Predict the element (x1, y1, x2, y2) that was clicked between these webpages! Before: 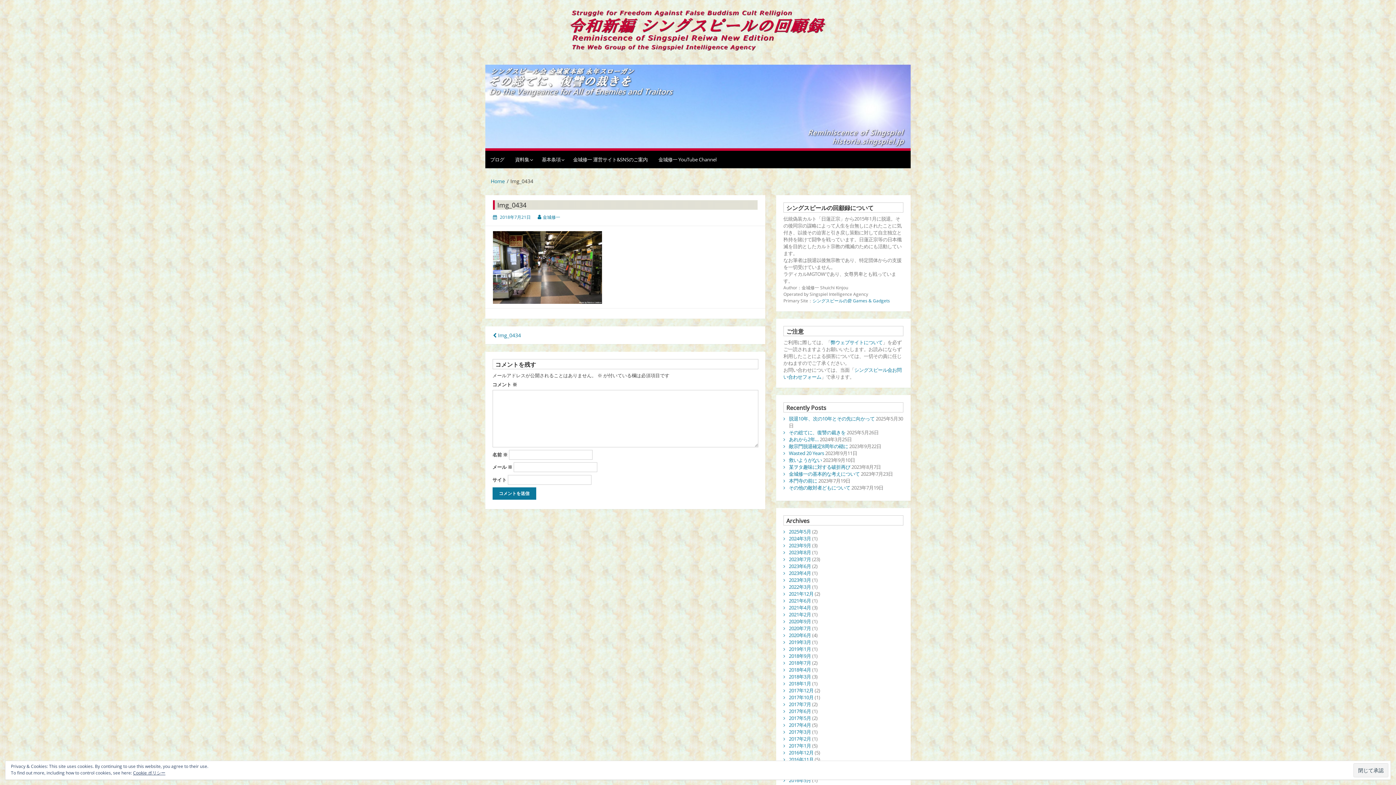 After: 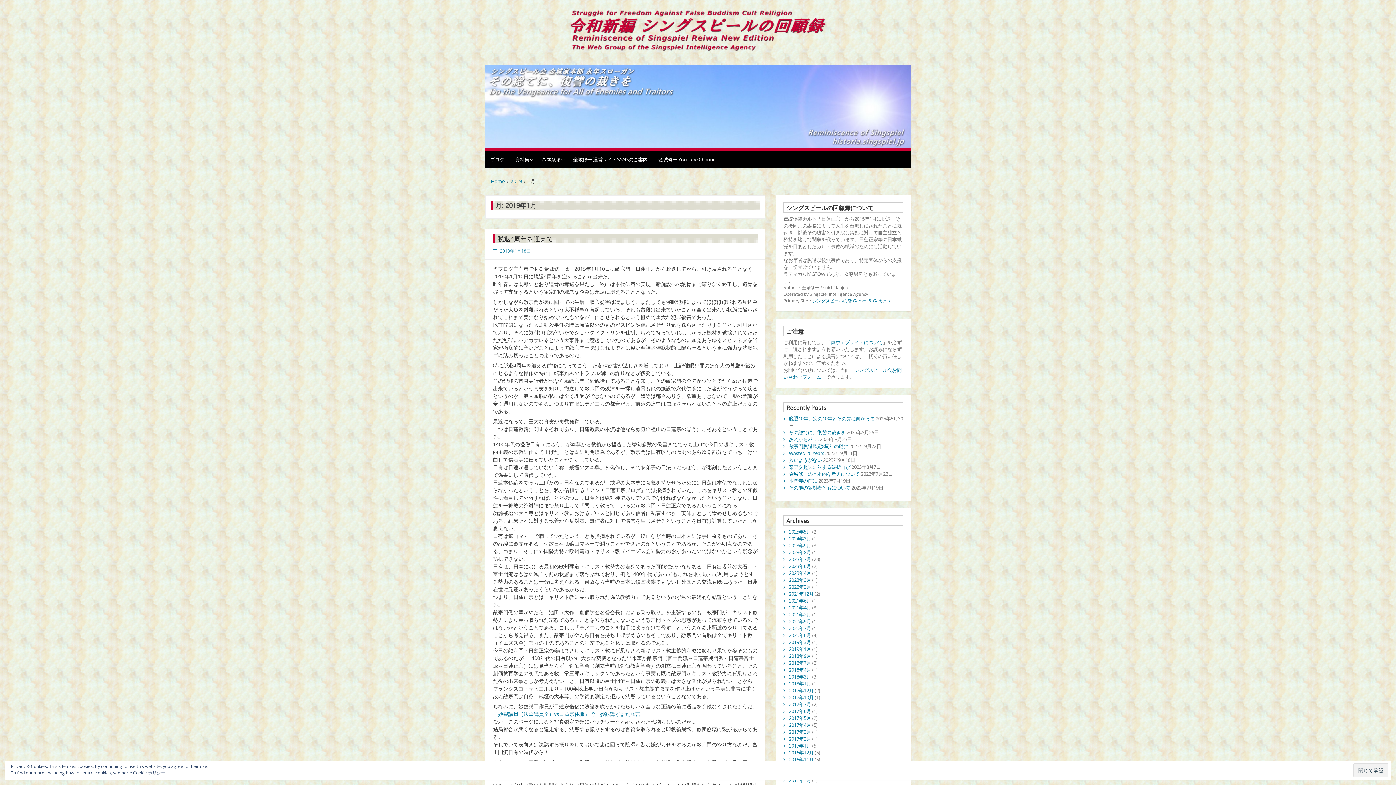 Action: label: 2019年1月 bbox: (789, 646, 811, 652)